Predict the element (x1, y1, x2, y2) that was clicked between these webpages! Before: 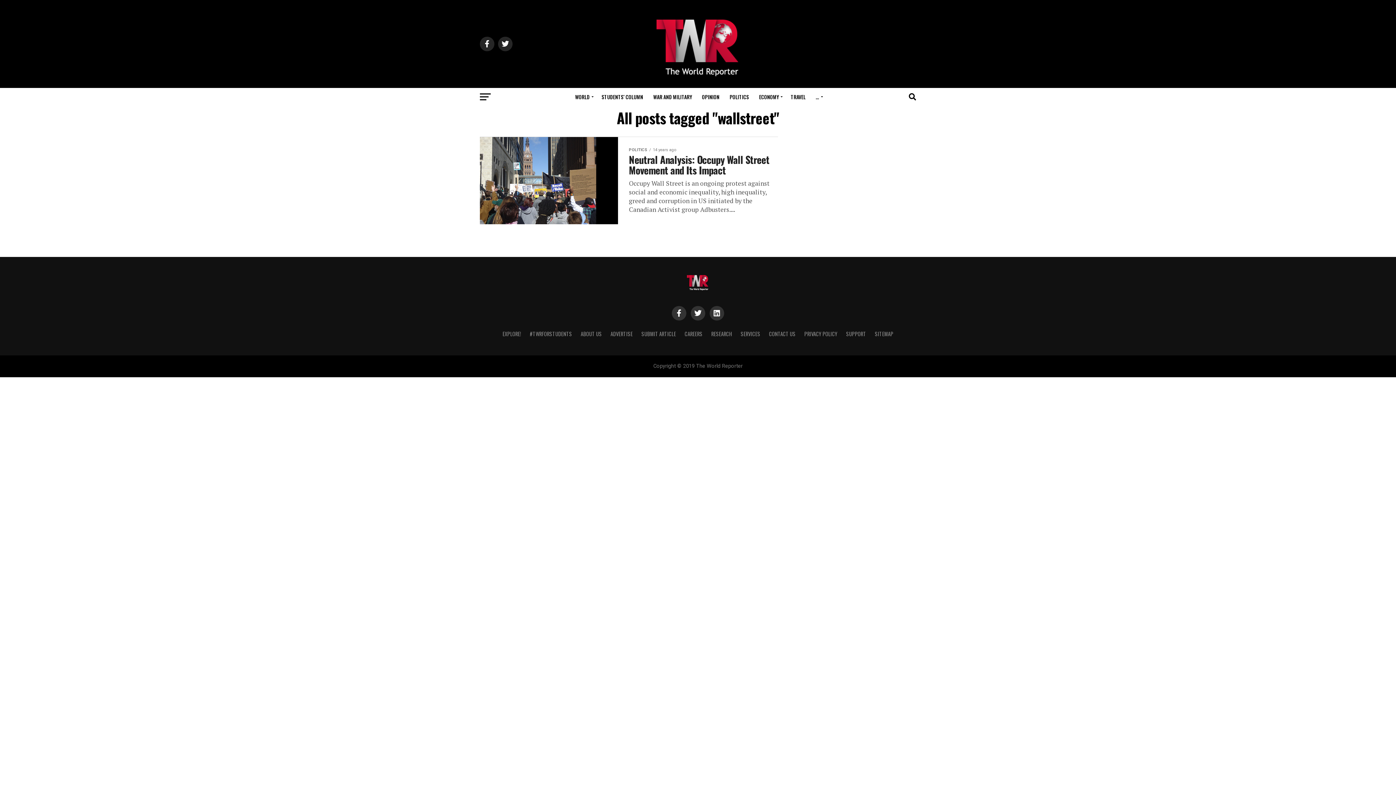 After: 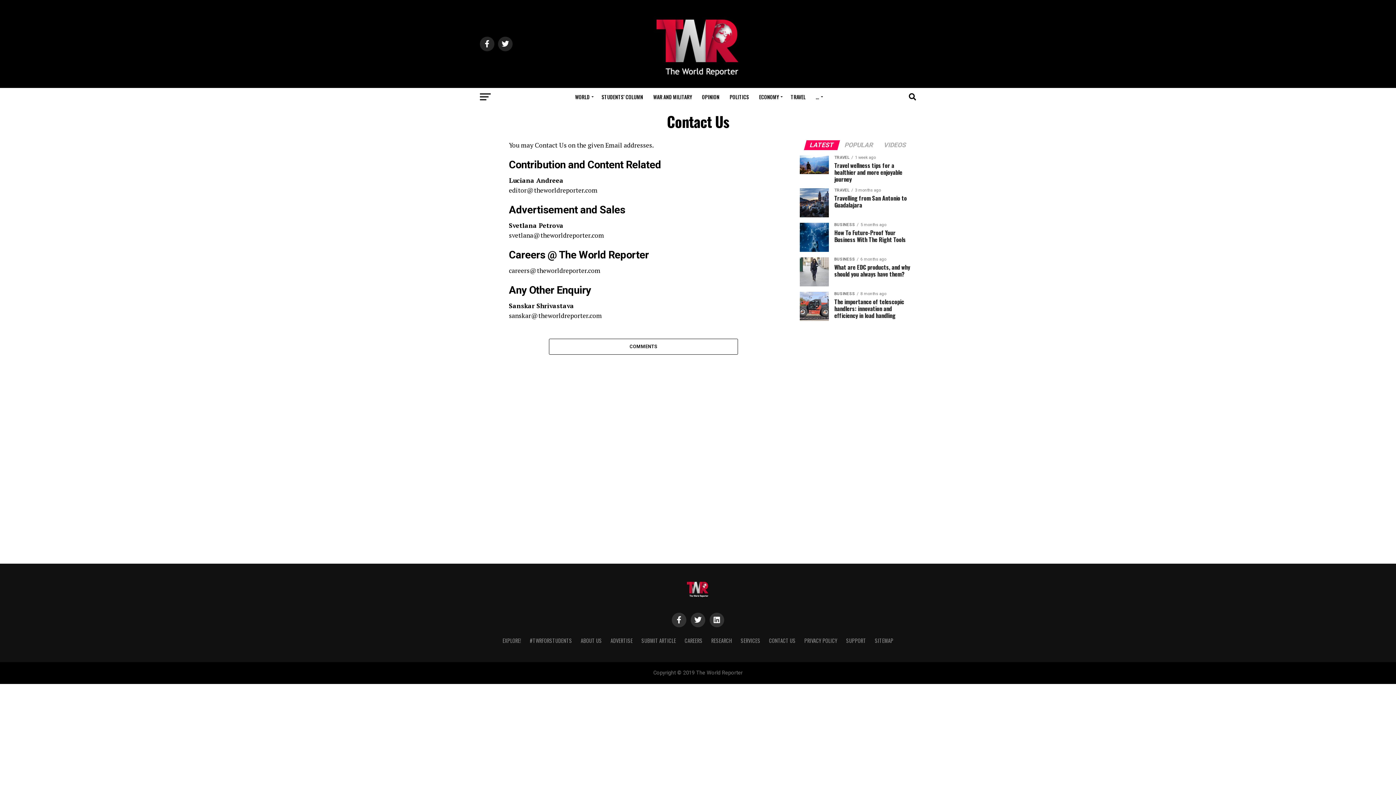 Action: label: CONTACT US bbox: (769, 330, 795, 337)